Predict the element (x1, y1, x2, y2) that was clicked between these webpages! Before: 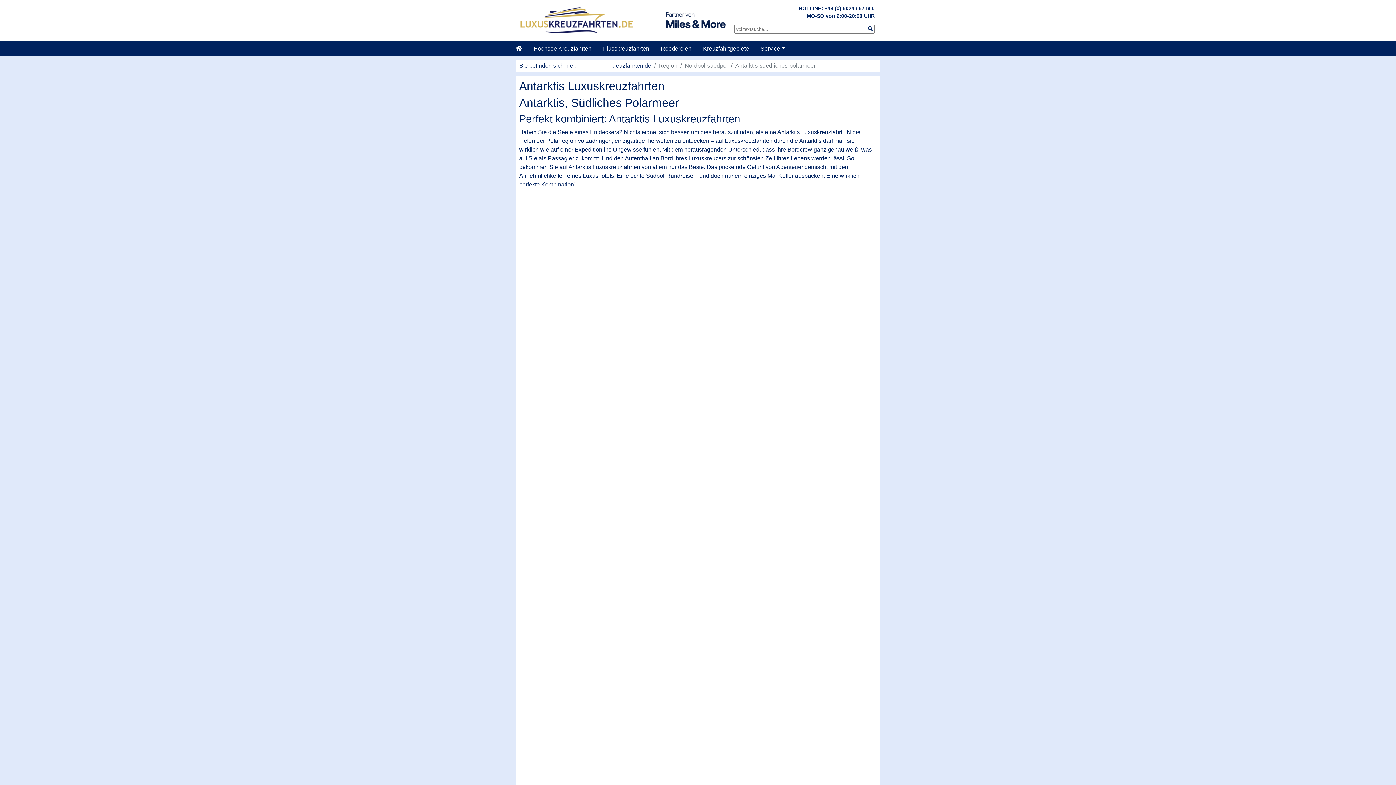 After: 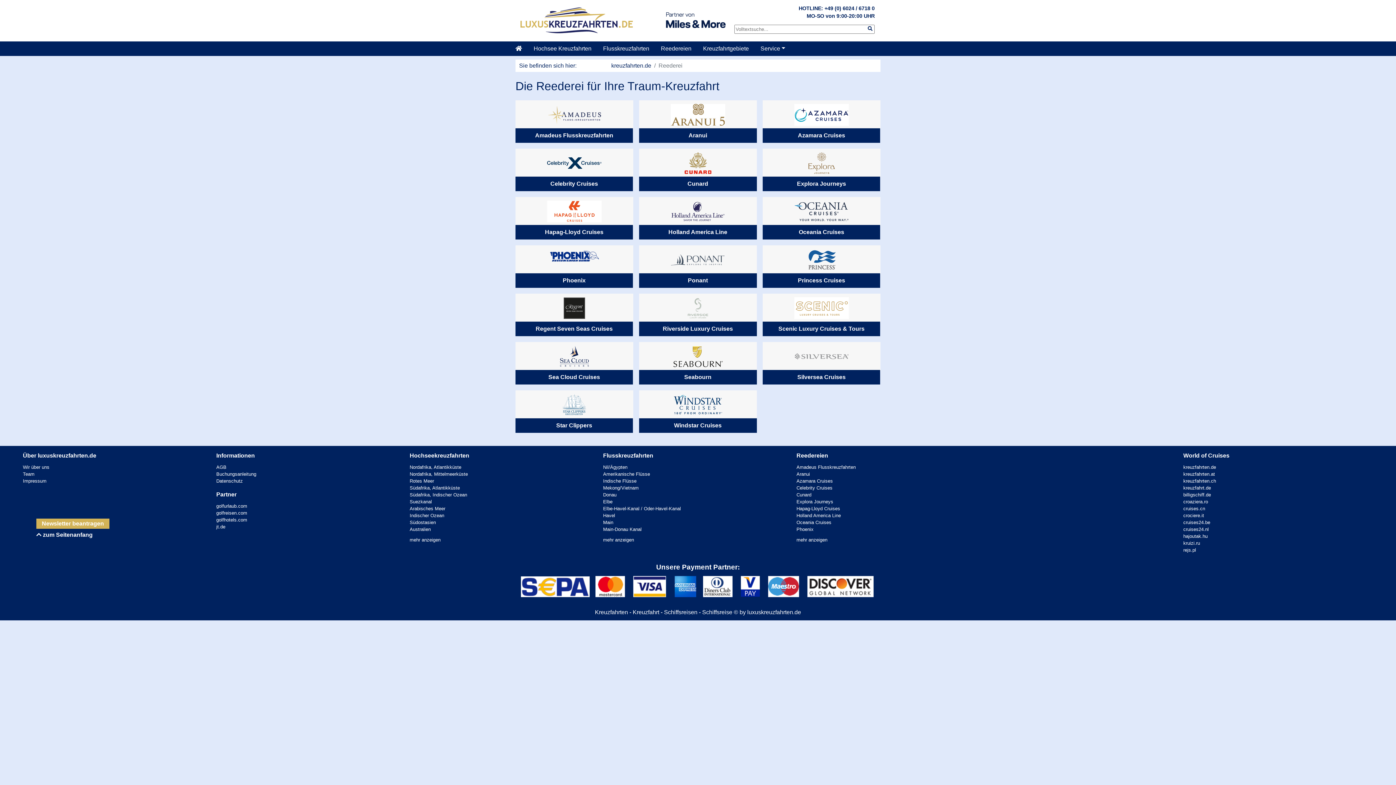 Action: label: Reedereien bbox: (655, 41, 697, 56)